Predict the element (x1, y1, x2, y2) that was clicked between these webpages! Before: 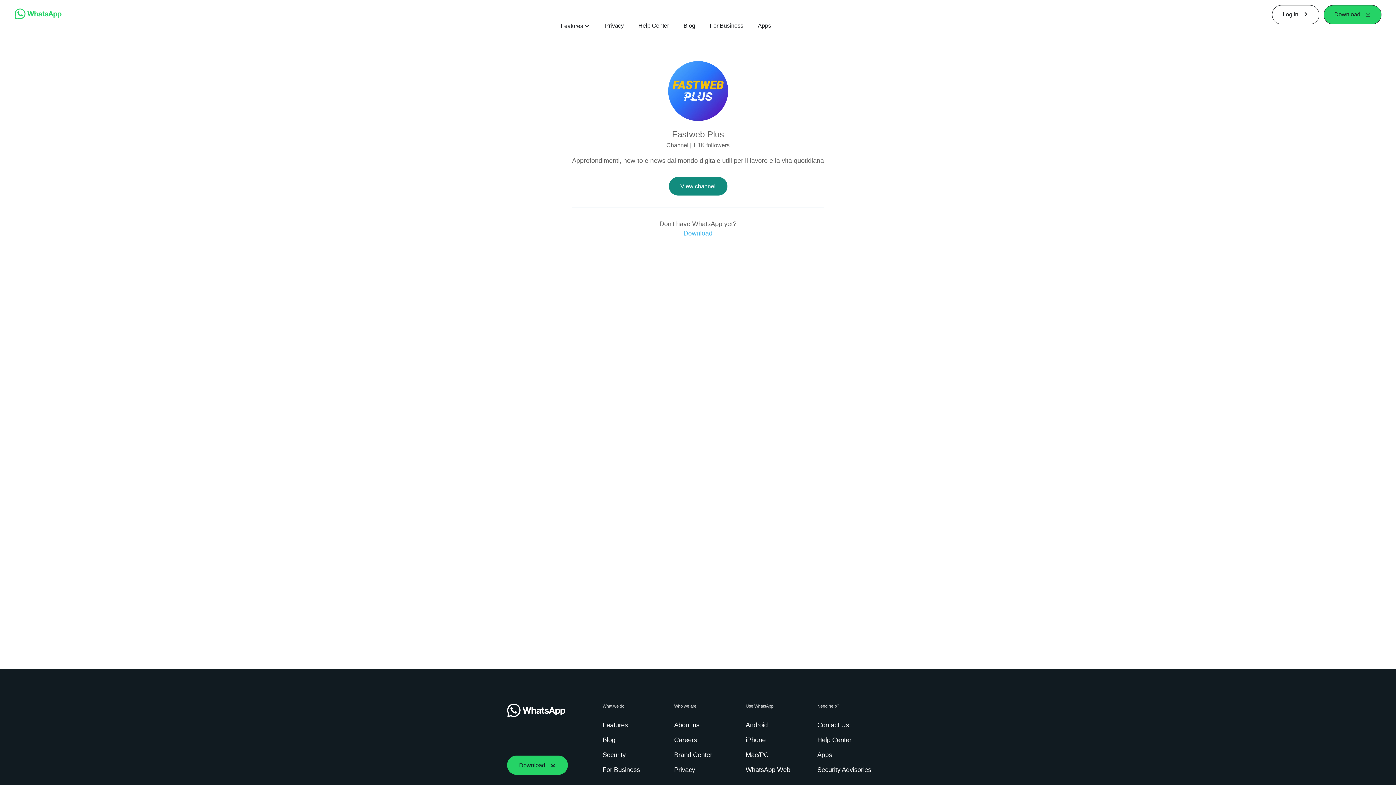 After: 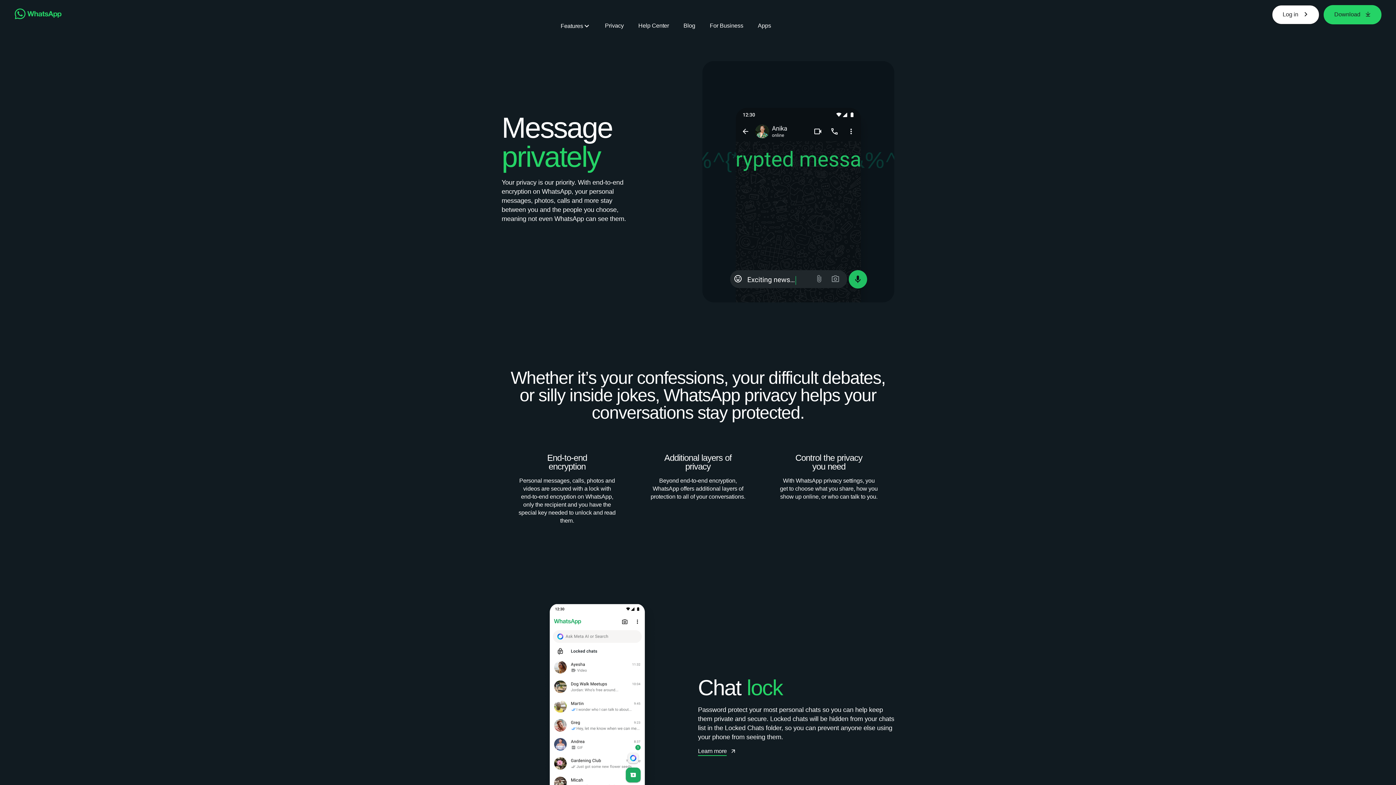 Action: bbox: (605, 21, 623, 29) label: Privacy